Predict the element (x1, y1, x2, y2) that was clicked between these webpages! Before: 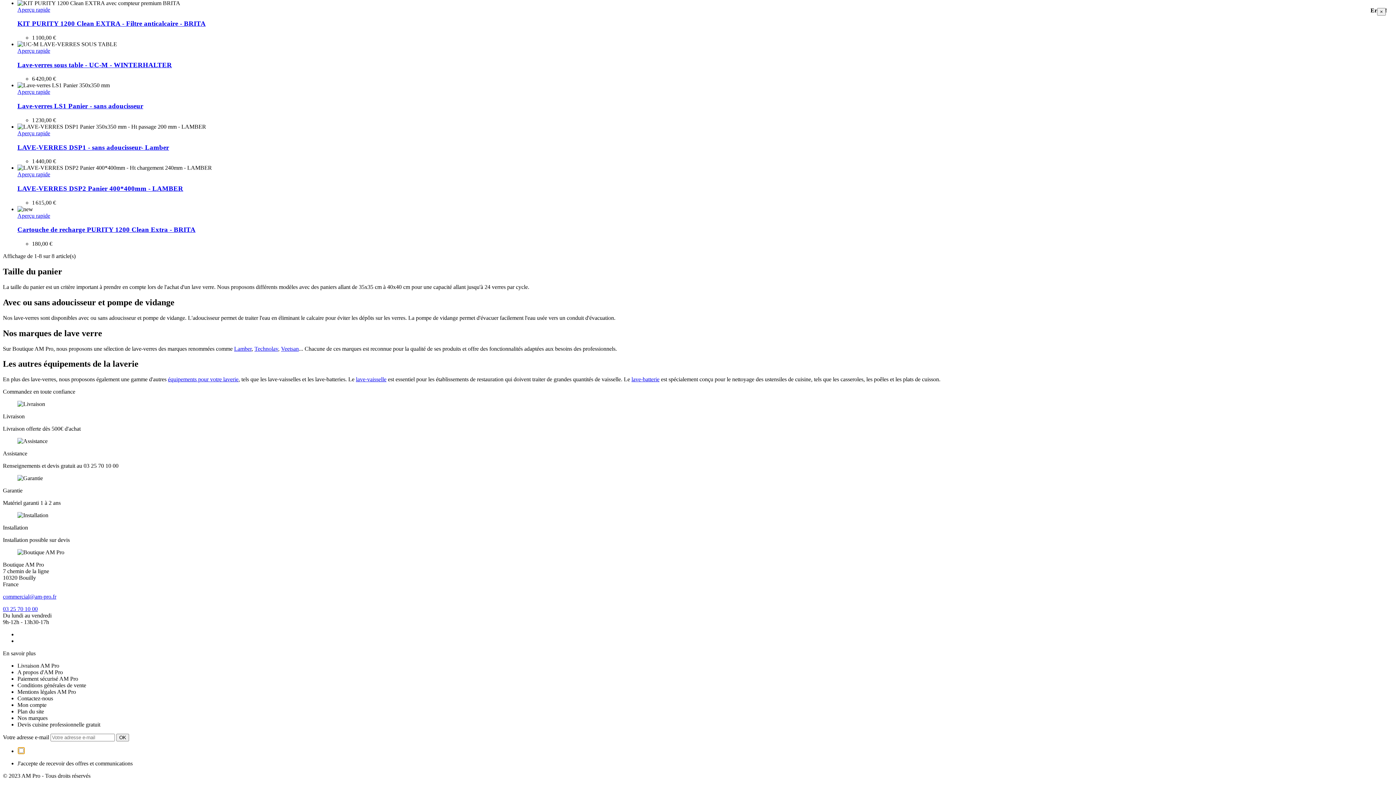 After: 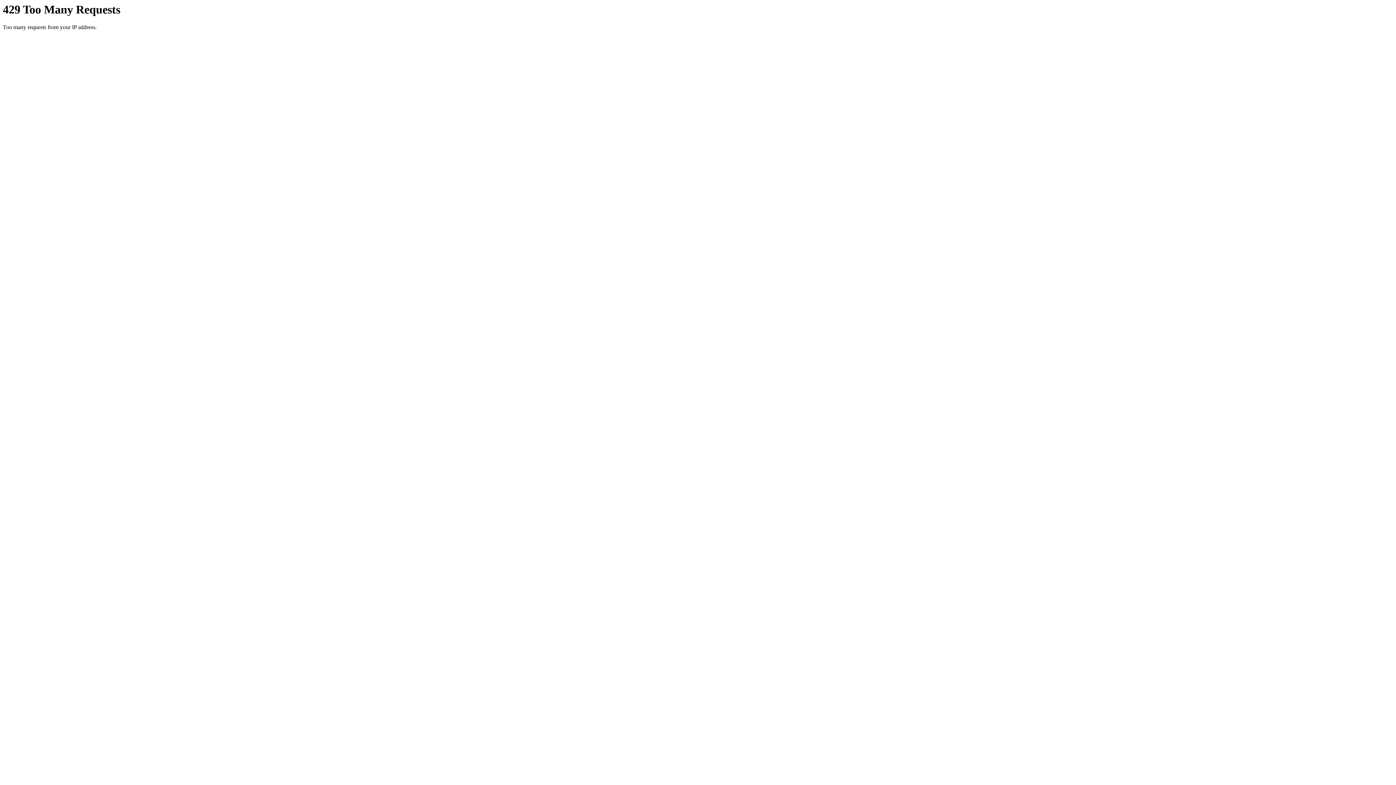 Action: bbox: (254, 345, 278, 351) label: Technolav